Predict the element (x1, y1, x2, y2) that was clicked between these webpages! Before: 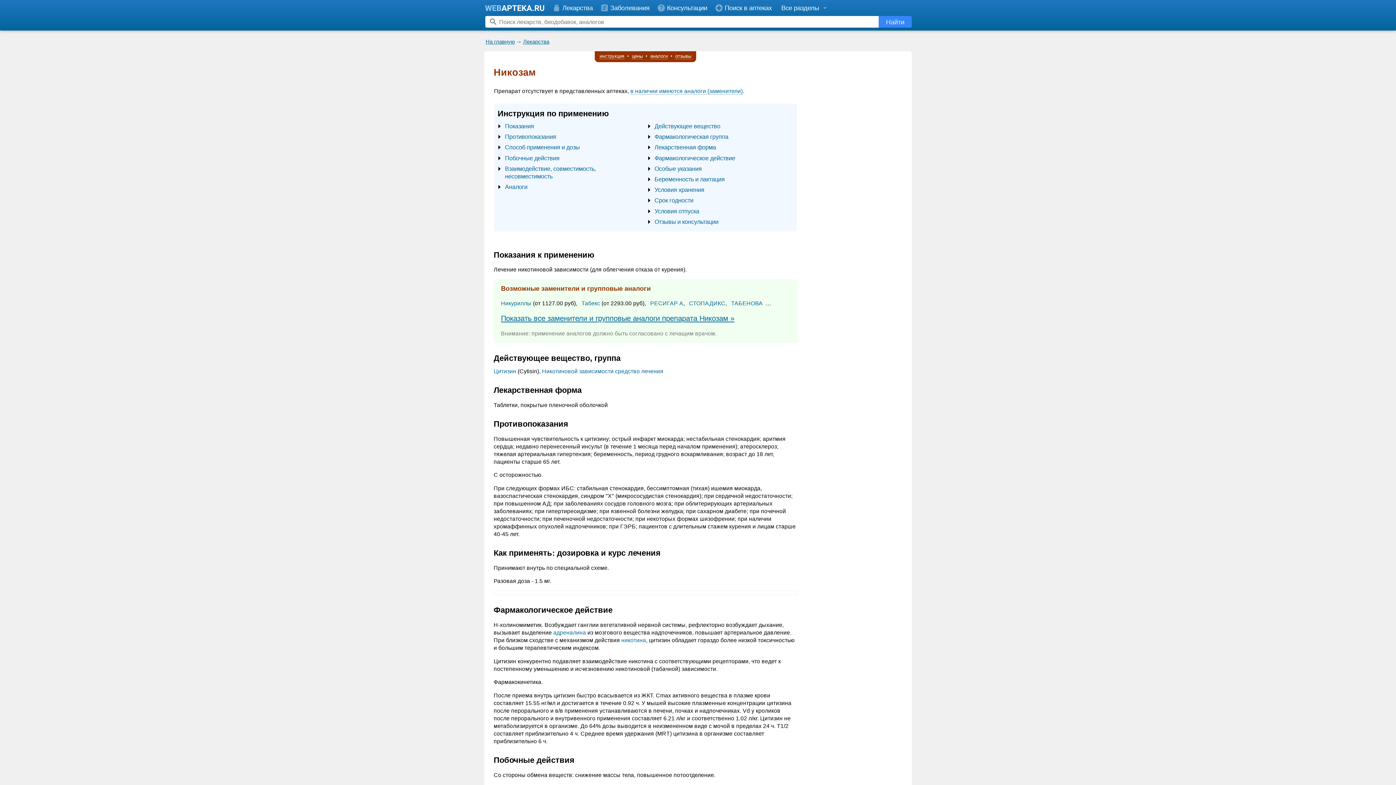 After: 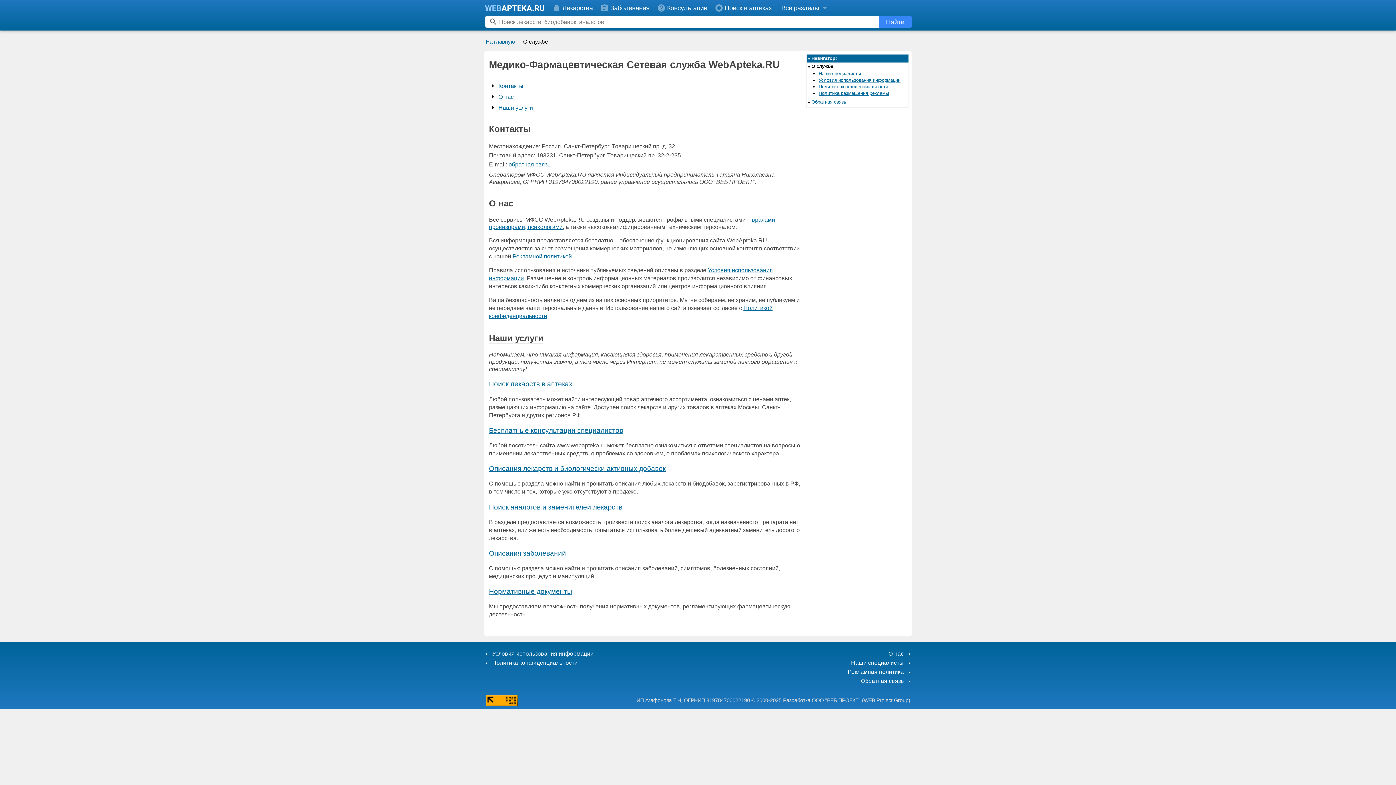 Action: bbox: (776, 0, 830, 15) label: Все разделы